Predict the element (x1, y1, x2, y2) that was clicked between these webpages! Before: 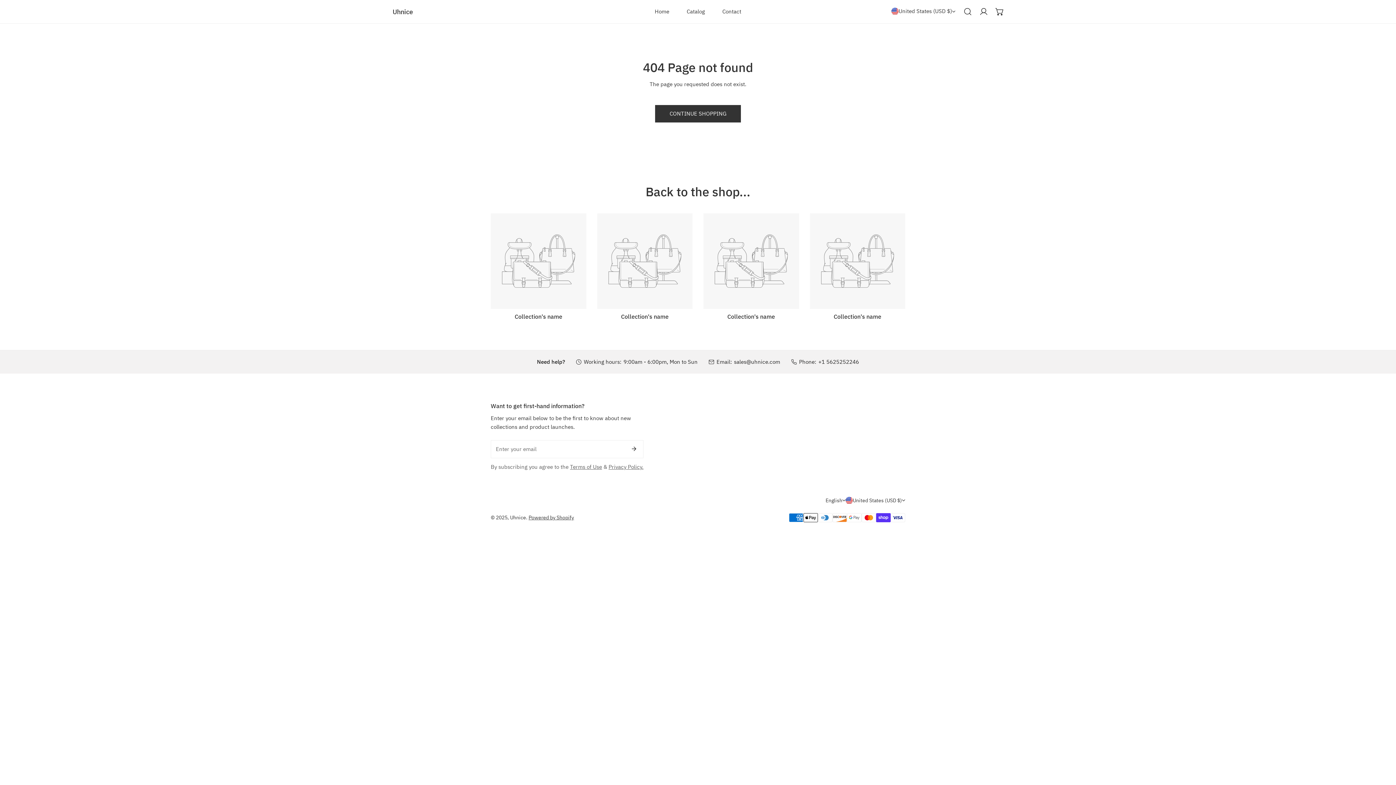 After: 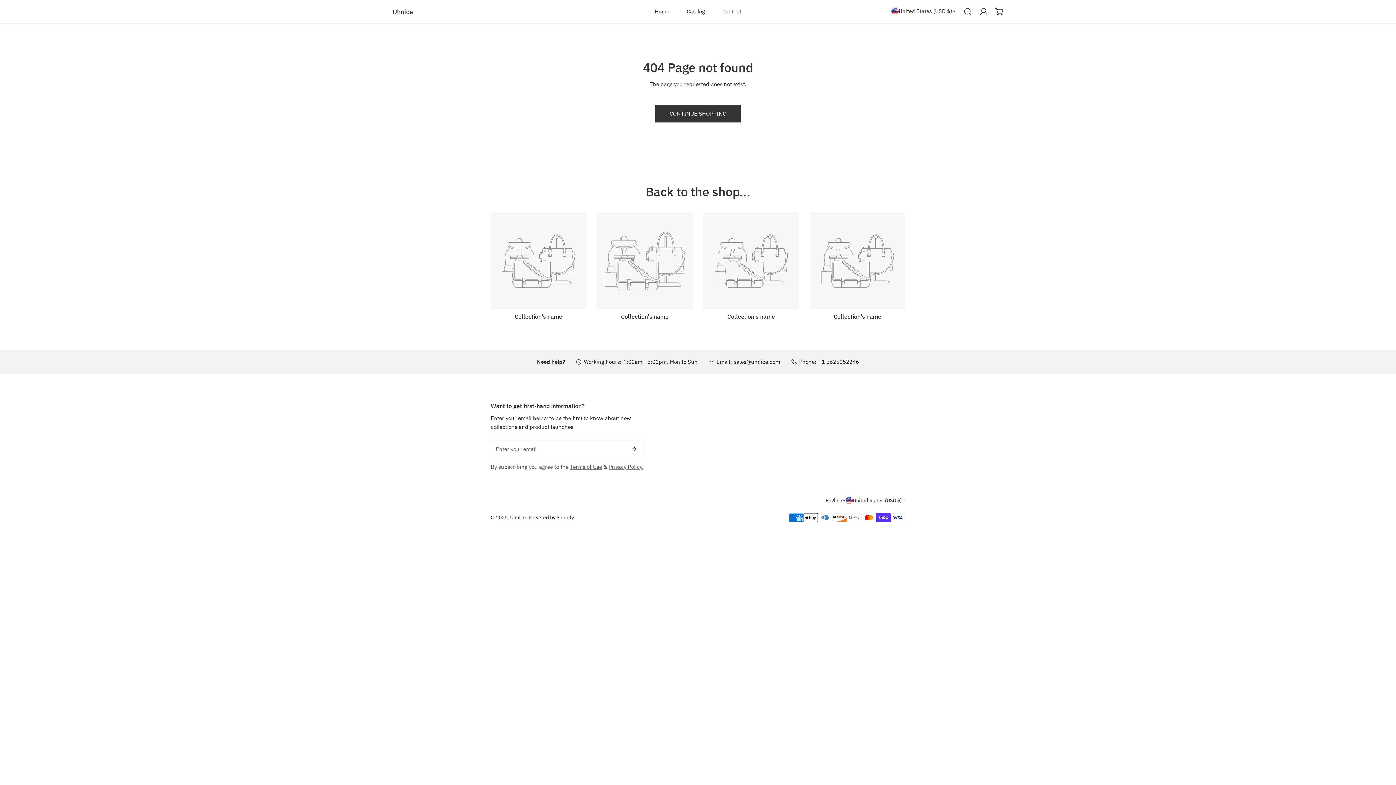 Action: bbox: (597, 213, 692, 308)